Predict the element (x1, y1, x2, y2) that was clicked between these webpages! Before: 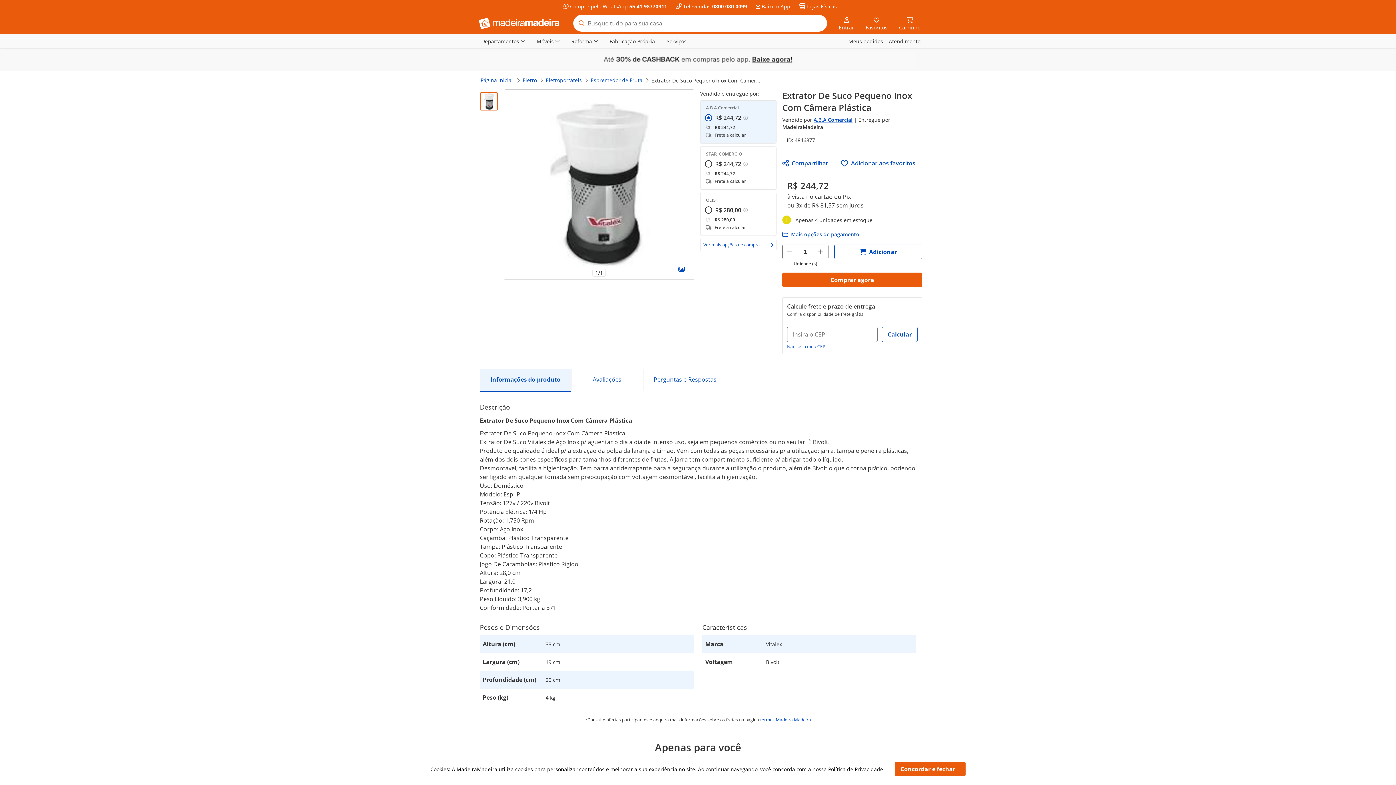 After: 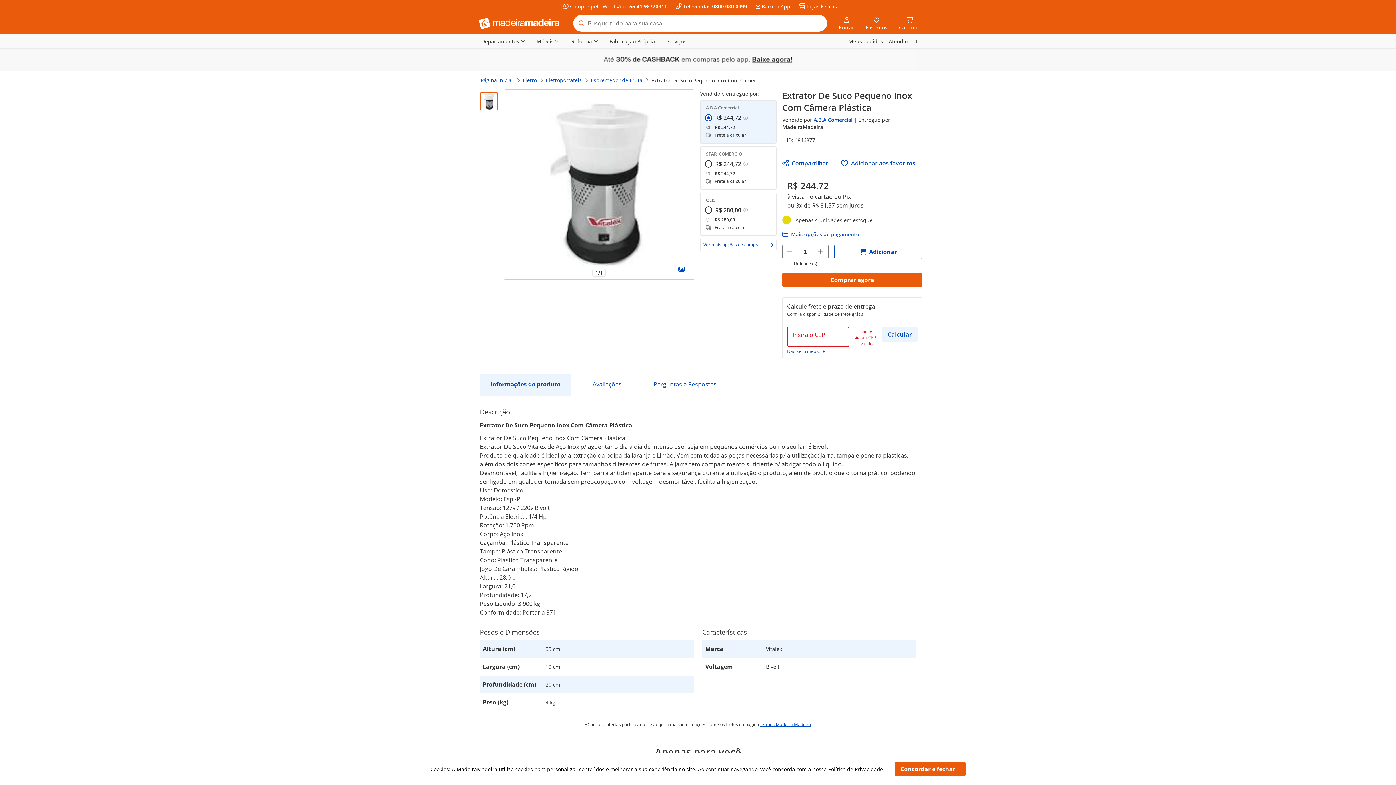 Action: label: Calcular bbox: (882, 326, 917, 342)